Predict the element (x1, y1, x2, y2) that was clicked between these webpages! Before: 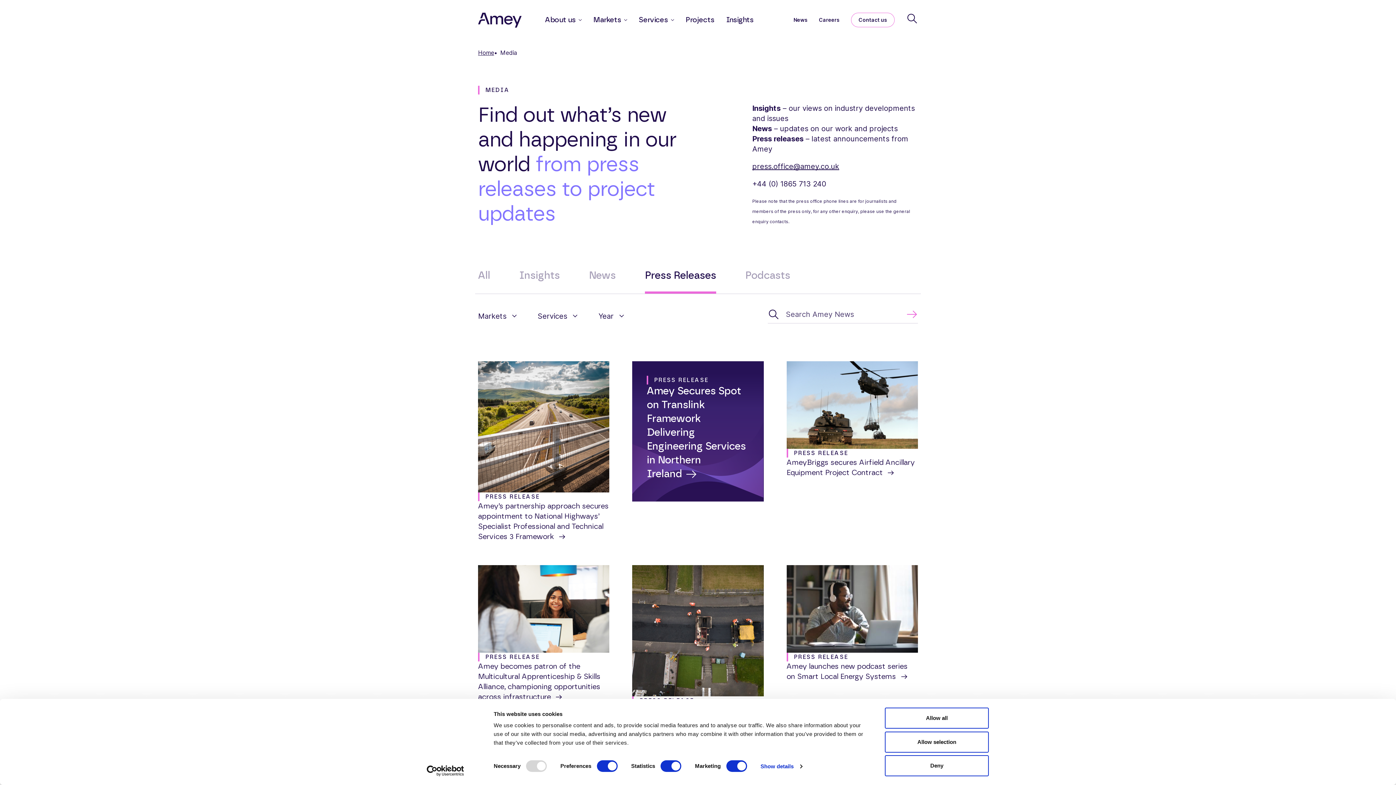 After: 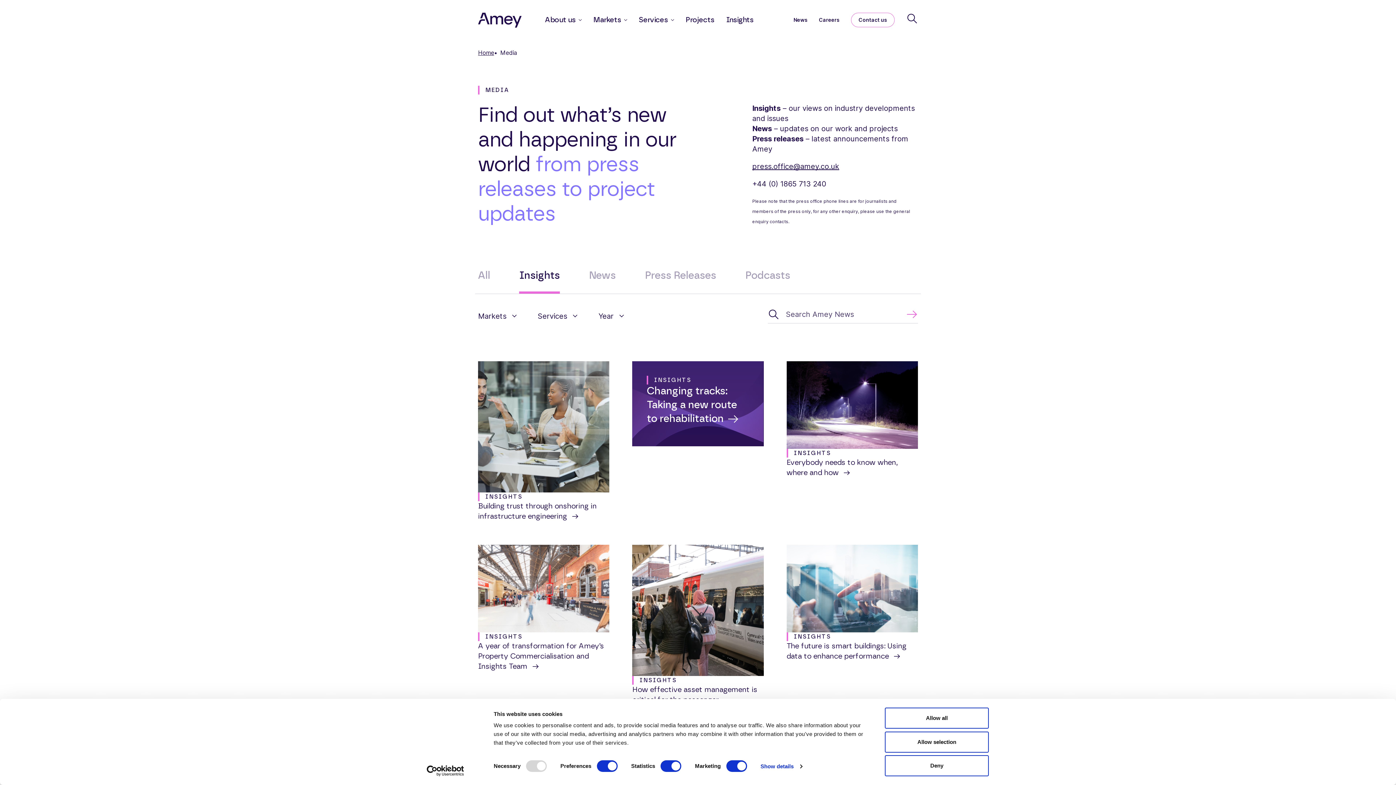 Action: label: Insights bbox: (519, 260, 560, 293)